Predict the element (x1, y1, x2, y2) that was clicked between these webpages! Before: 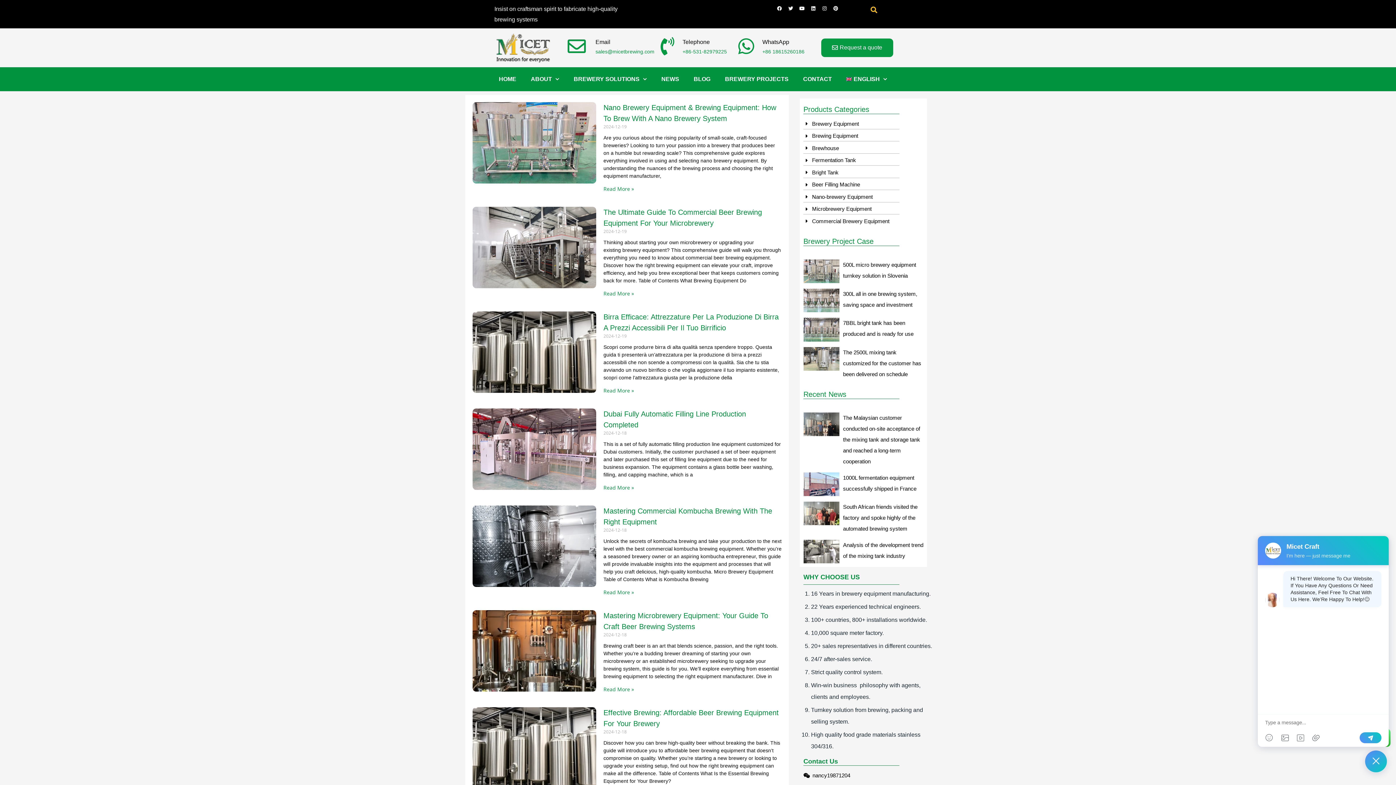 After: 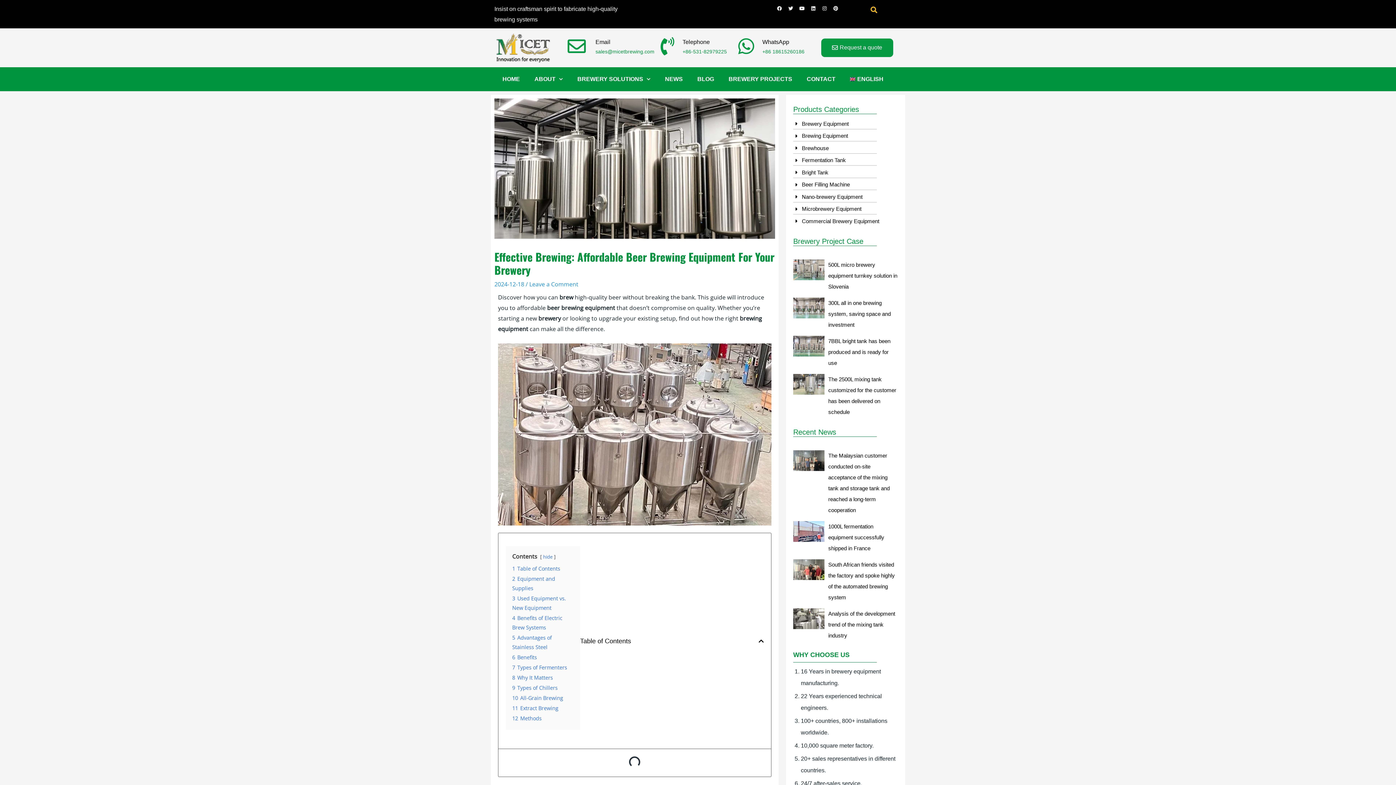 Action: bbox: (472, 707, 596, 799)